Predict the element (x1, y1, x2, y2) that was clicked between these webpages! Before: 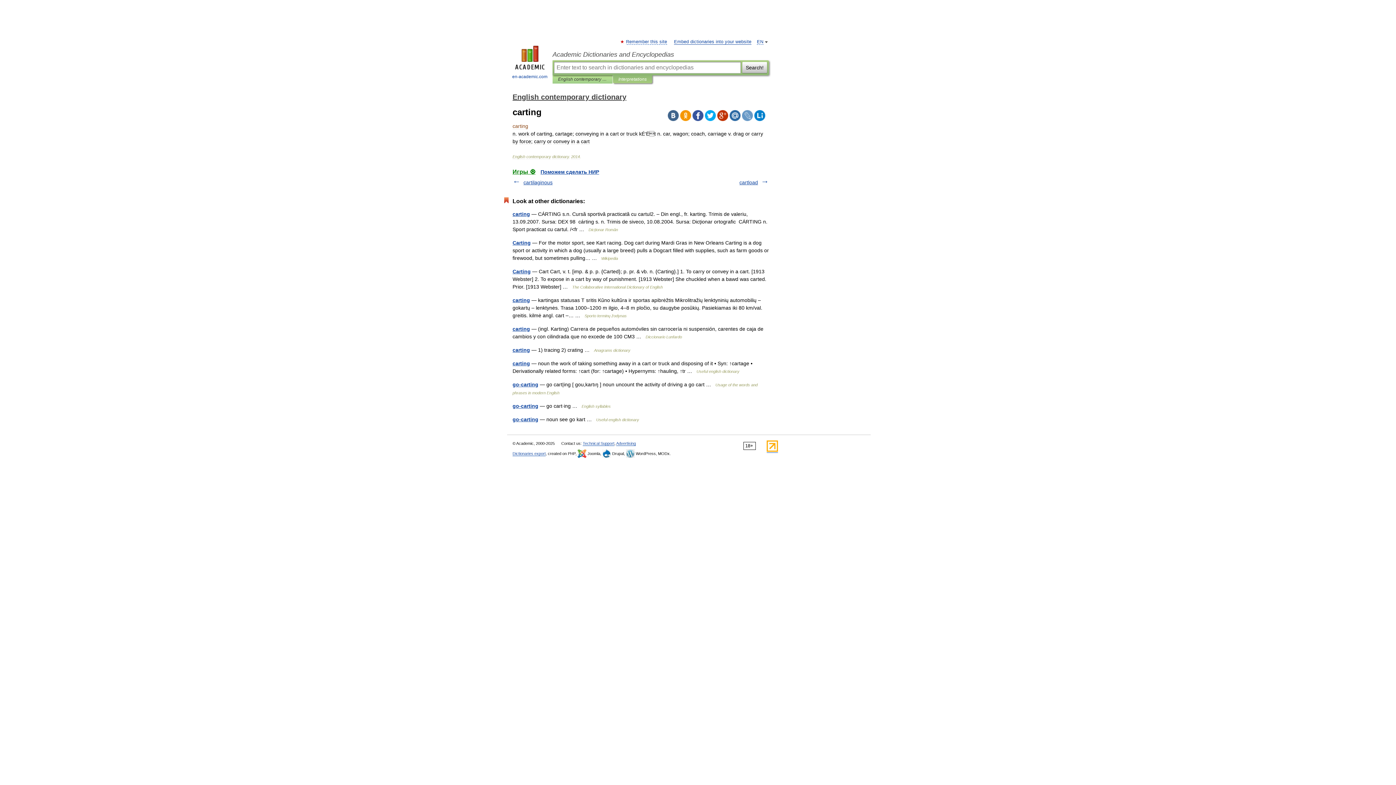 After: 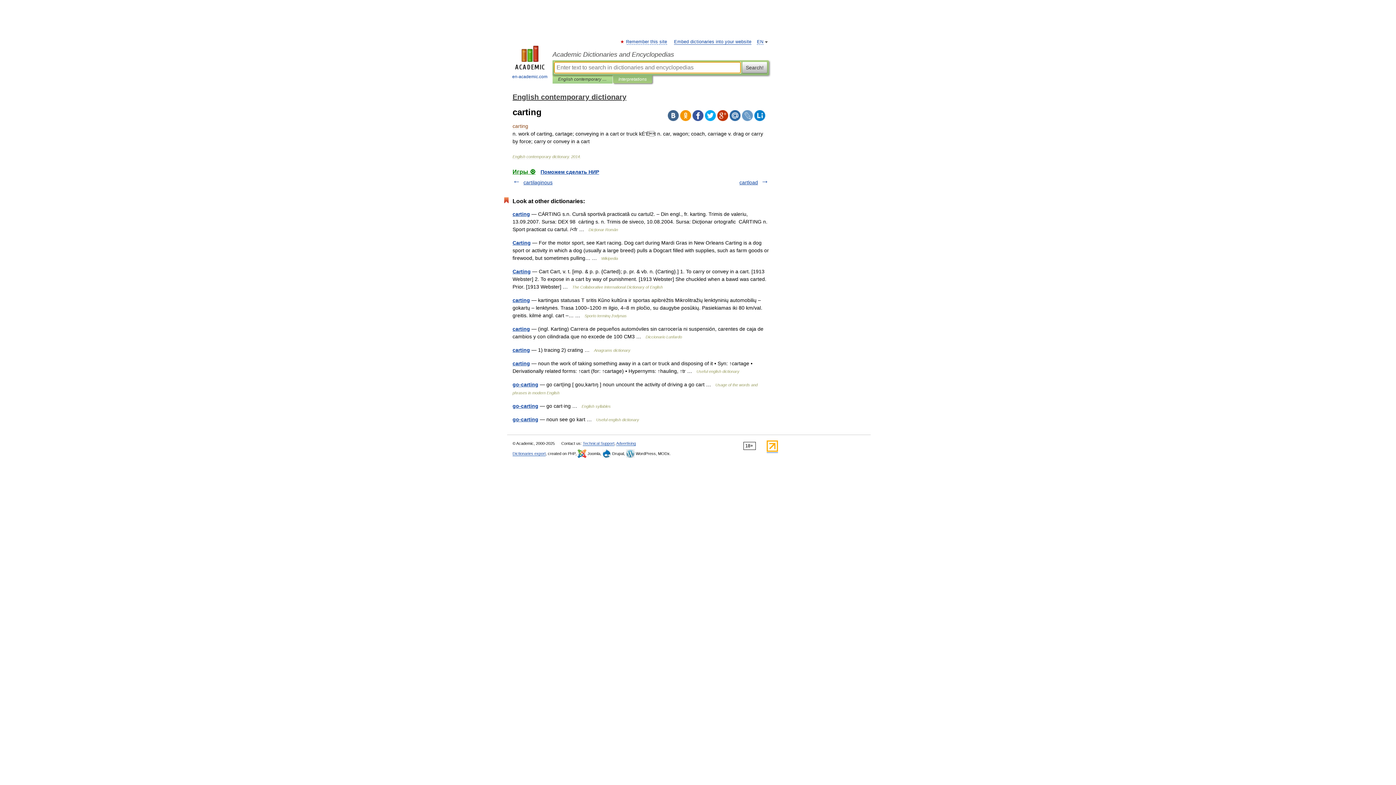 Action: bbox: (742, 61, 767, 73) label: Search!